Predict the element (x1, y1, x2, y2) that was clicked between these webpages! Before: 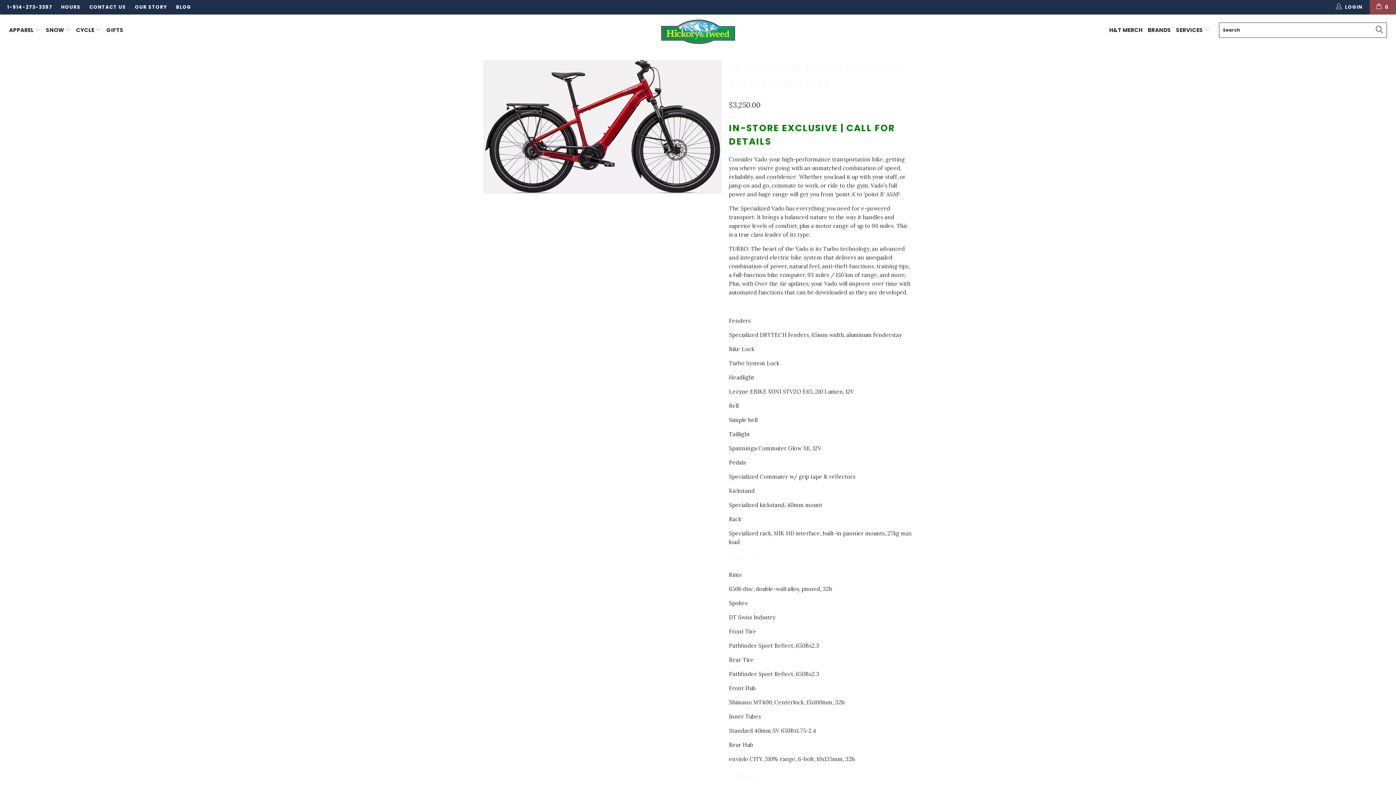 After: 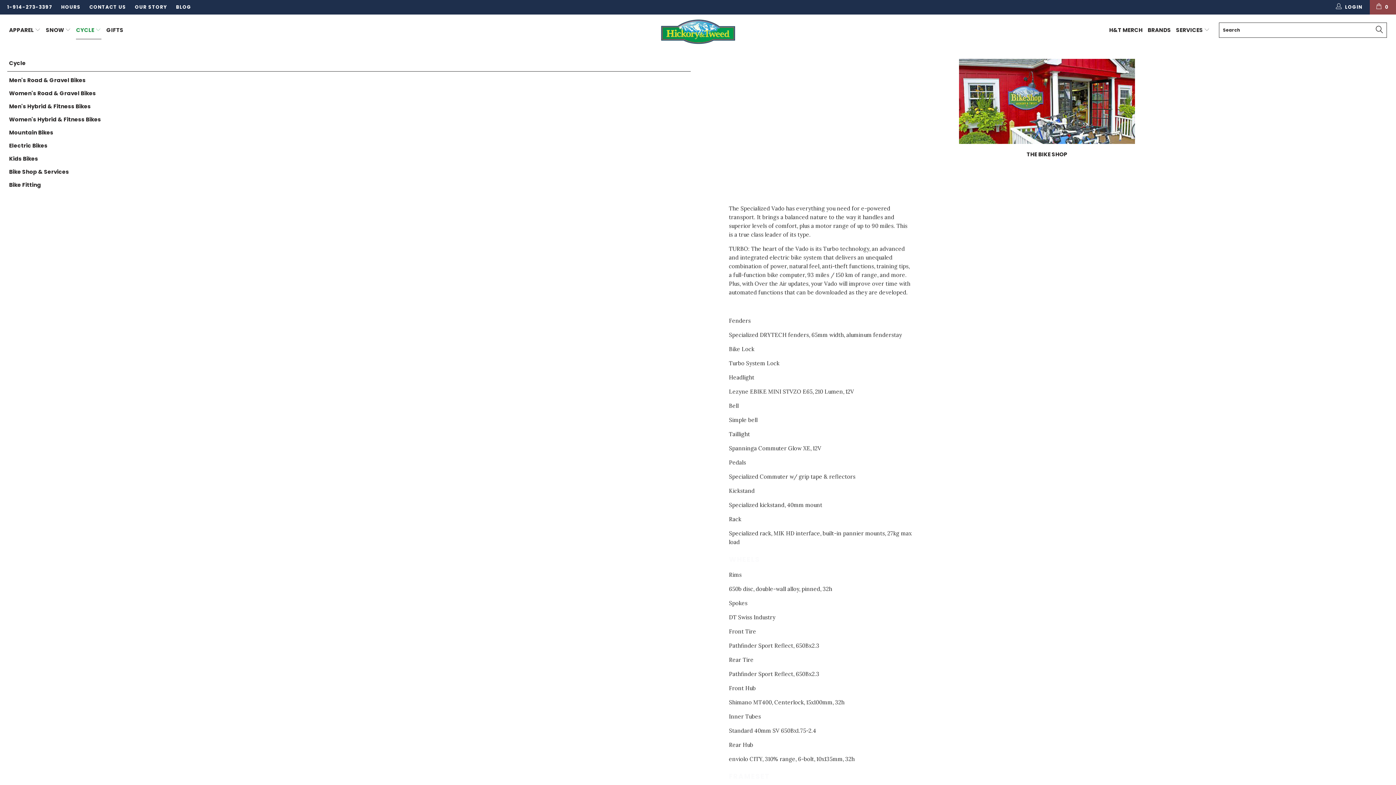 Action: label: CYCLE  bbox: (76, 21, 101, 39)